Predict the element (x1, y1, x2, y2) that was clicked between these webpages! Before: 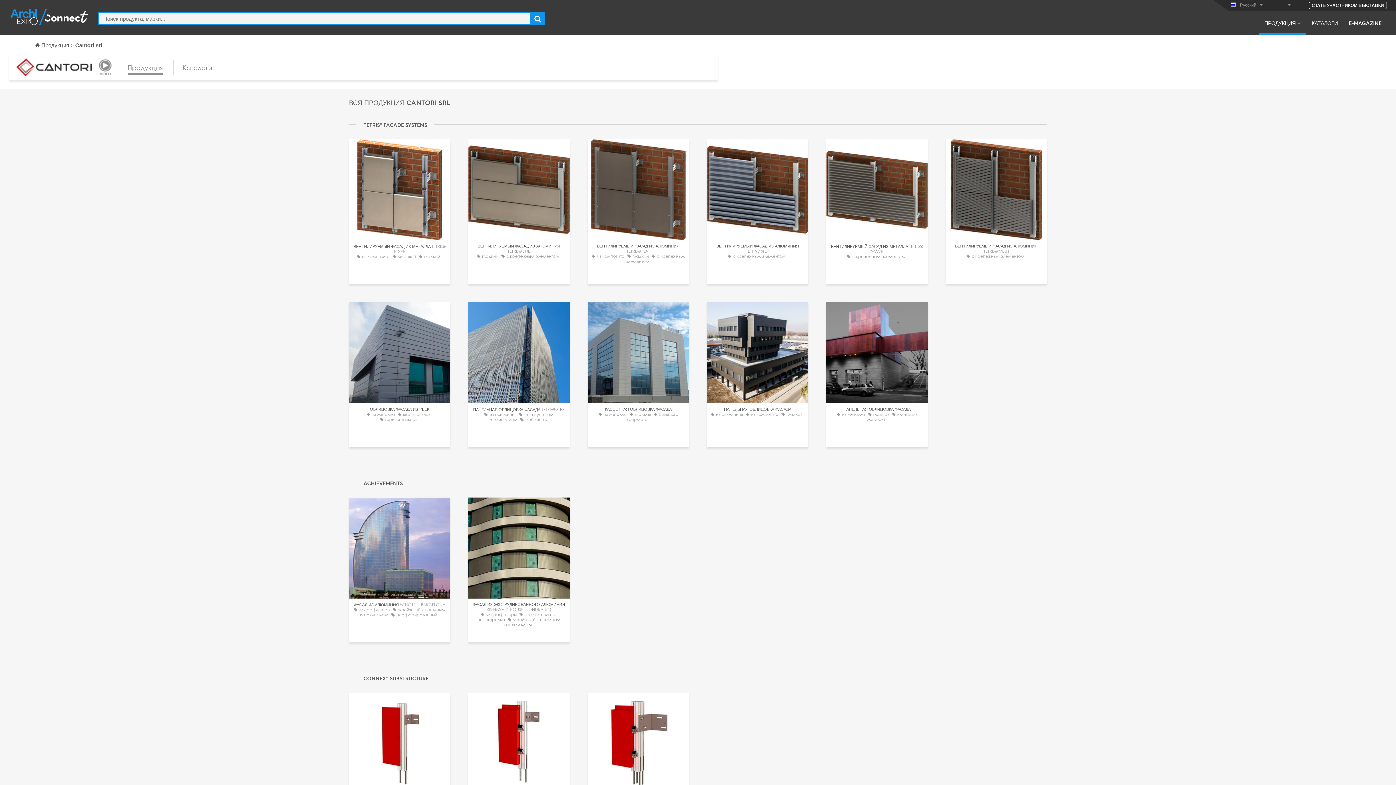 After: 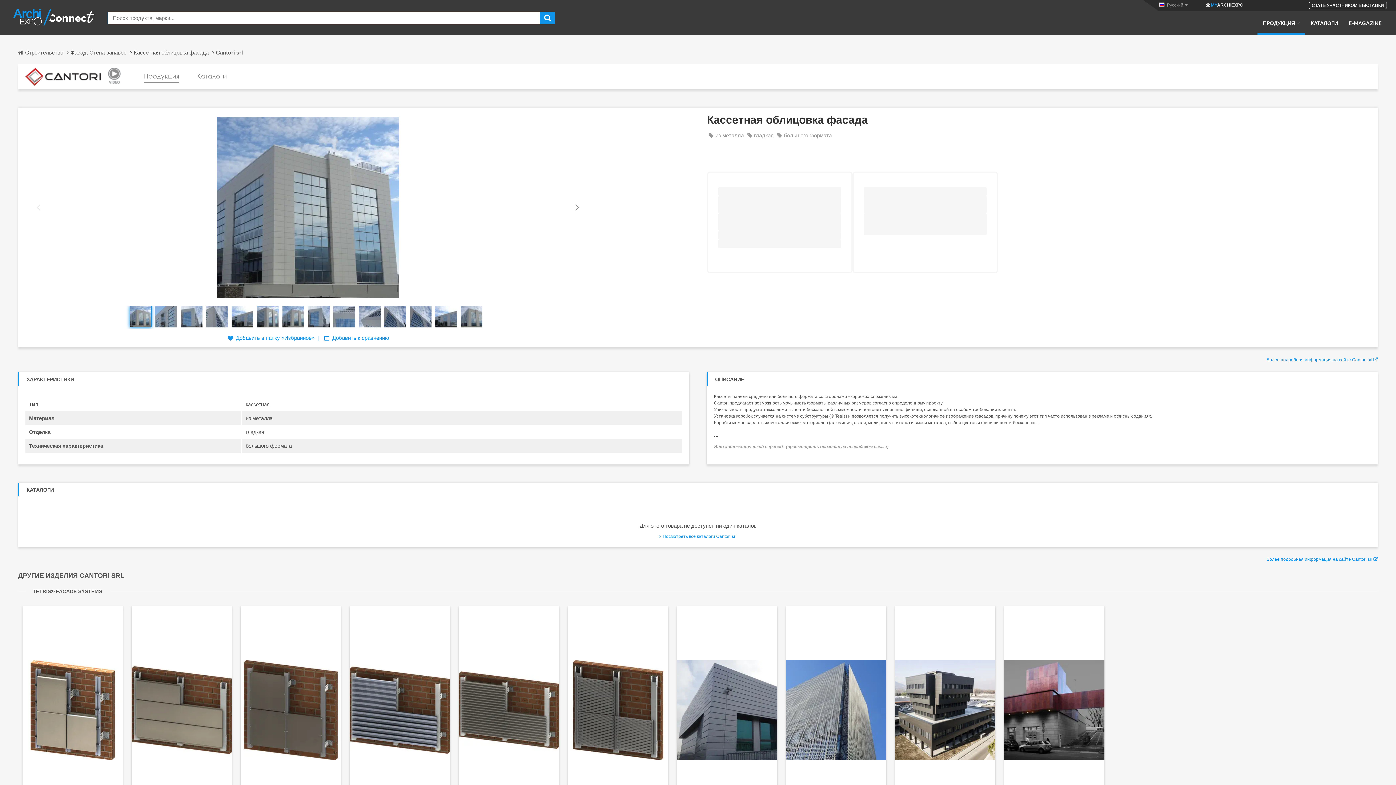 Action: label: КАССЕТНАЯ ОБЛИЦОВКА ФАСАДА
из металла гладкая большого формата bbox: (591, 407, 685, 422)